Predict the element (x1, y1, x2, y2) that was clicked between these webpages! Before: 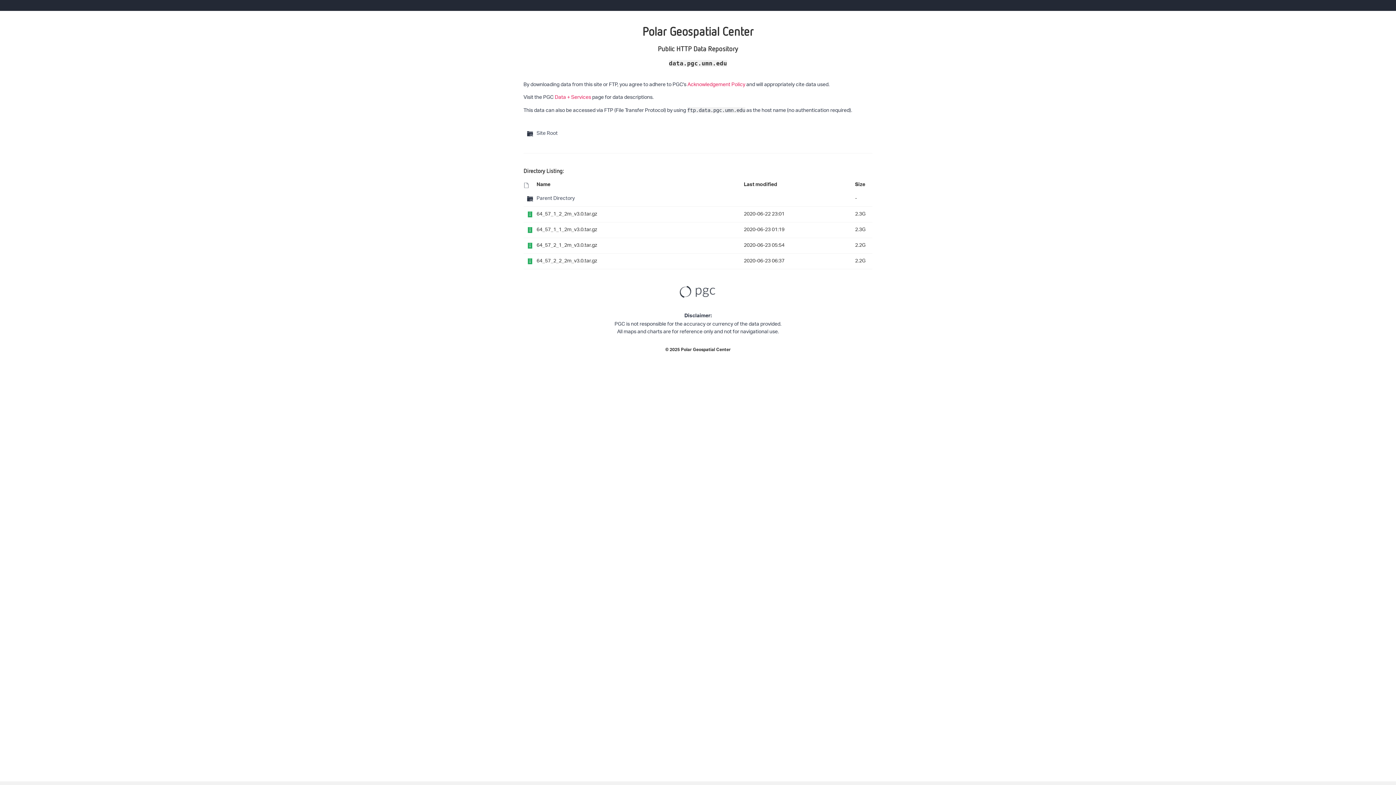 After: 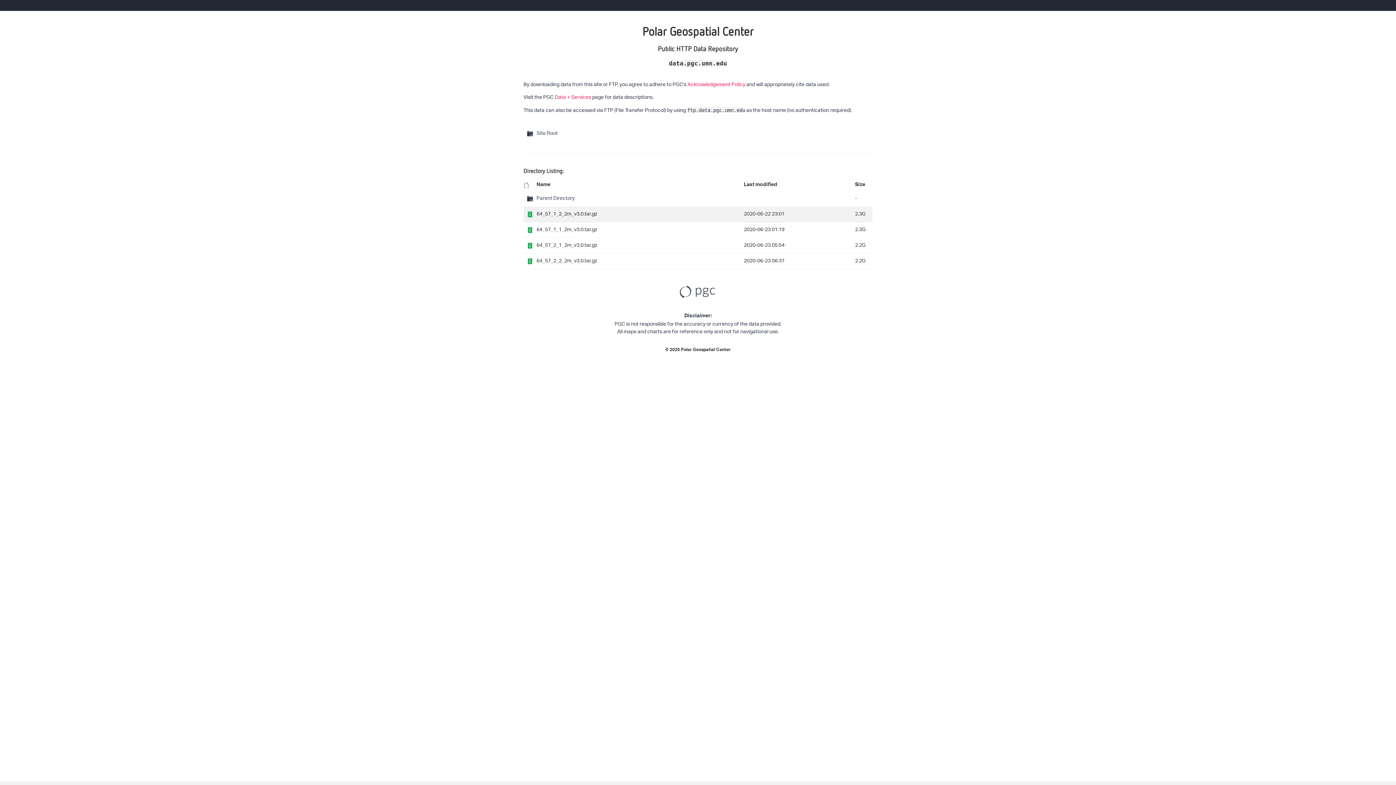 Action: label: 64_57_1_2_2m_v3.0.tar.gz bbox: (536, 208, 744, 220)